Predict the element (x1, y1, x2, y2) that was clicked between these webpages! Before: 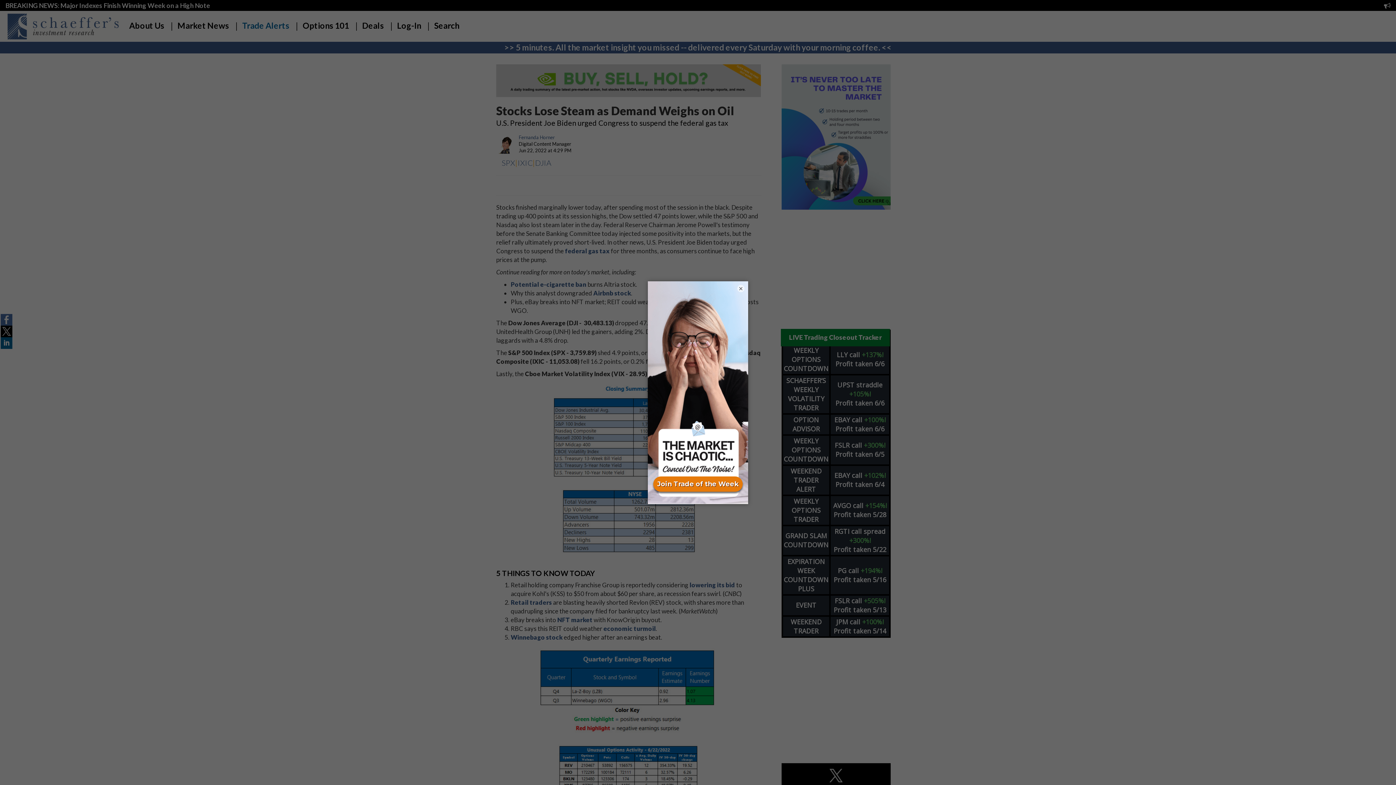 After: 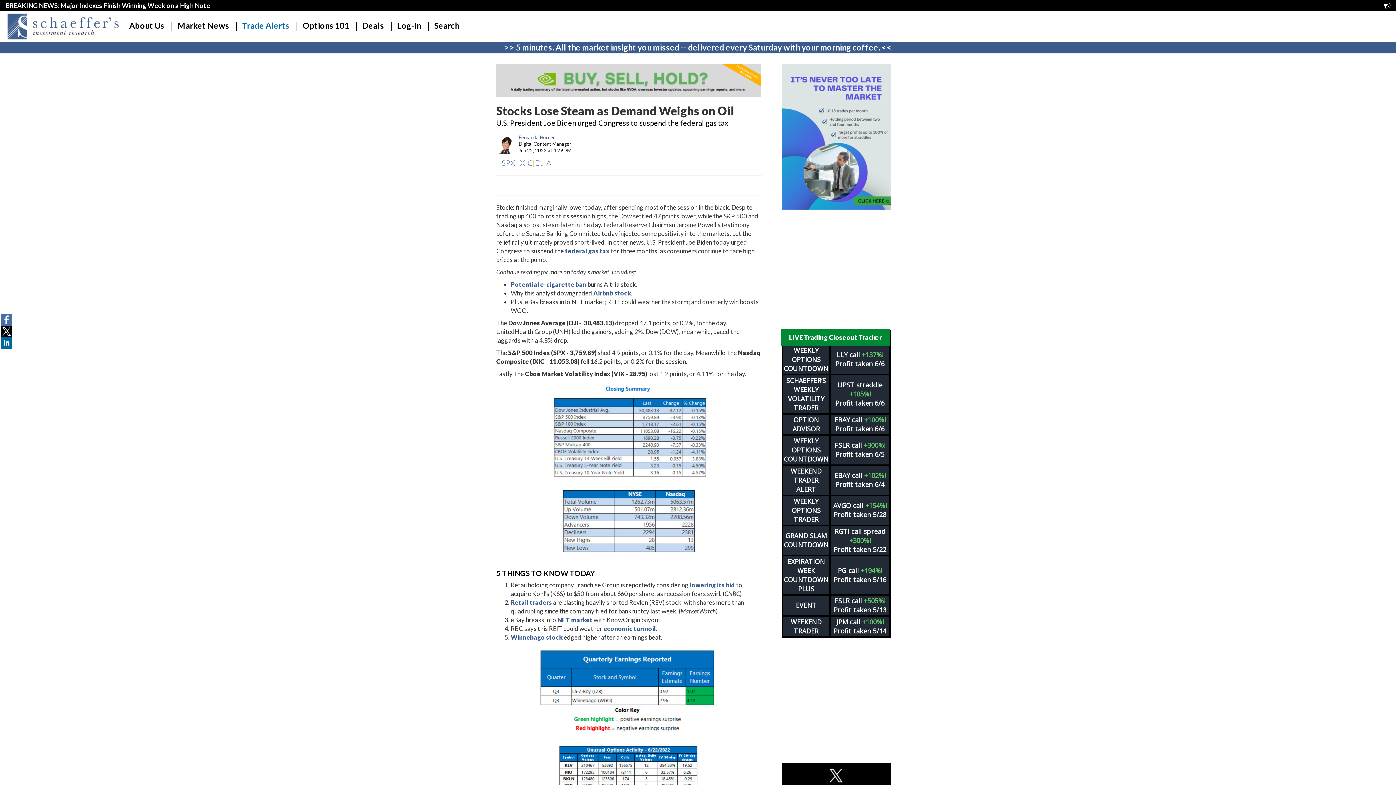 Action: bbox: (737, 284, 744, 292) label: ×